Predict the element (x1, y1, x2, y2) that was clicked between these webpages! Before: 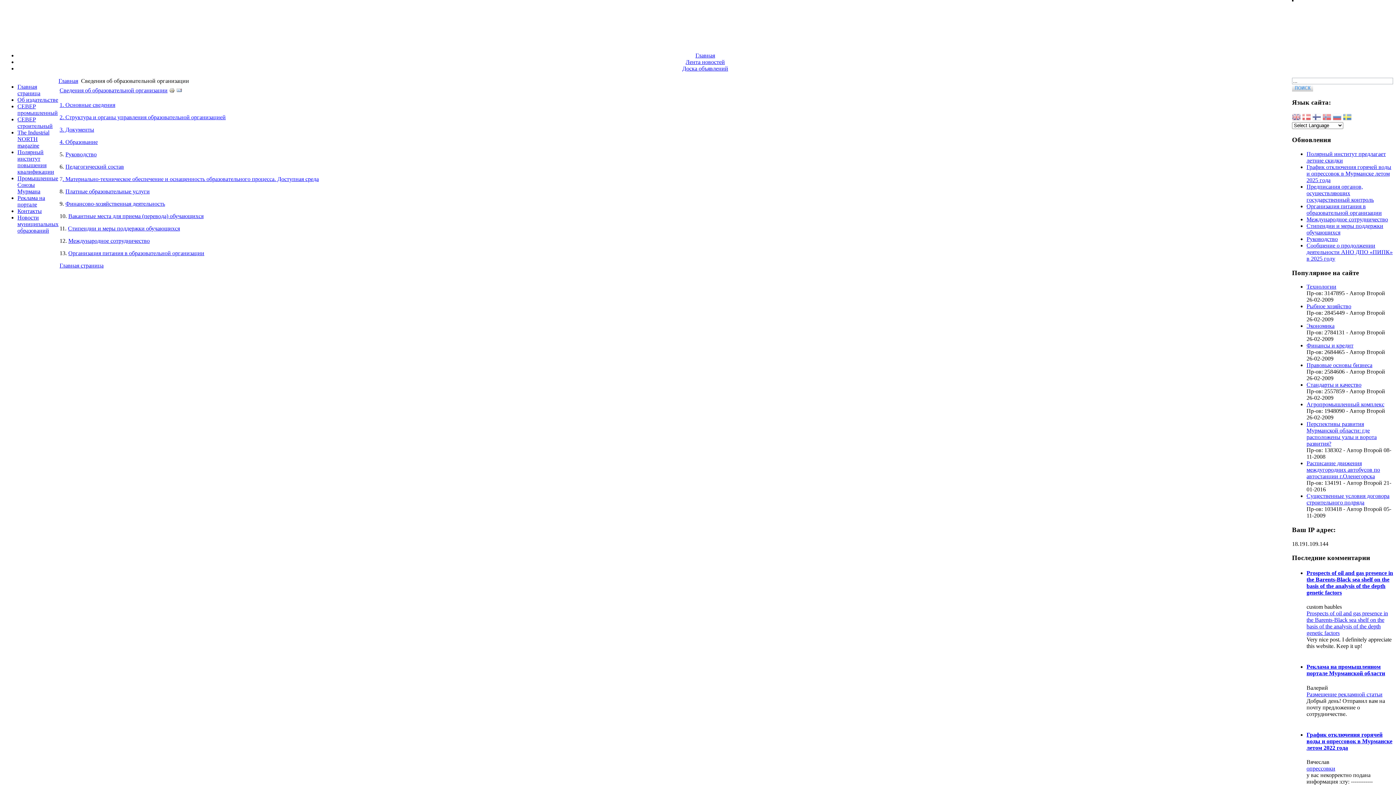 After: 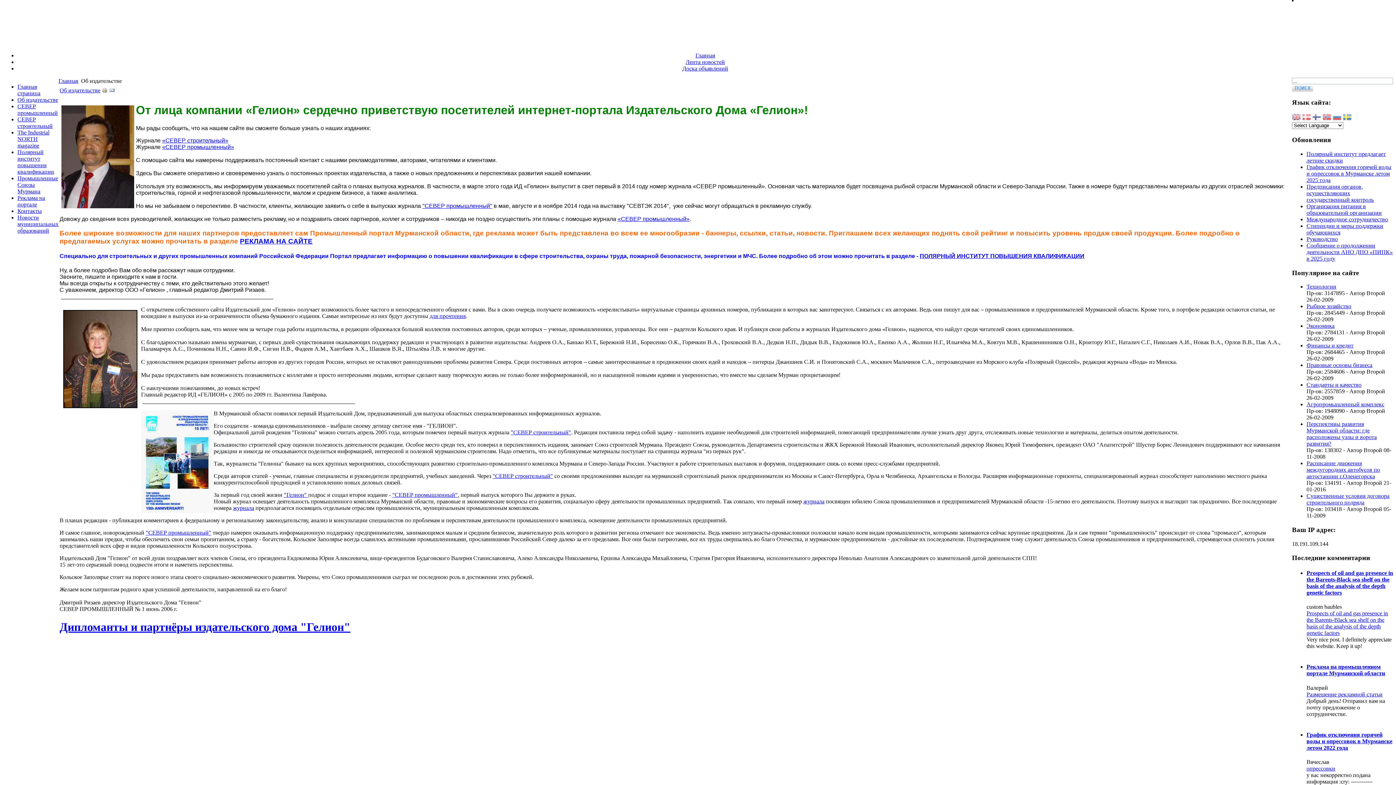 Action: label: Об издательстве bbox: (17, 96, 58, 102)